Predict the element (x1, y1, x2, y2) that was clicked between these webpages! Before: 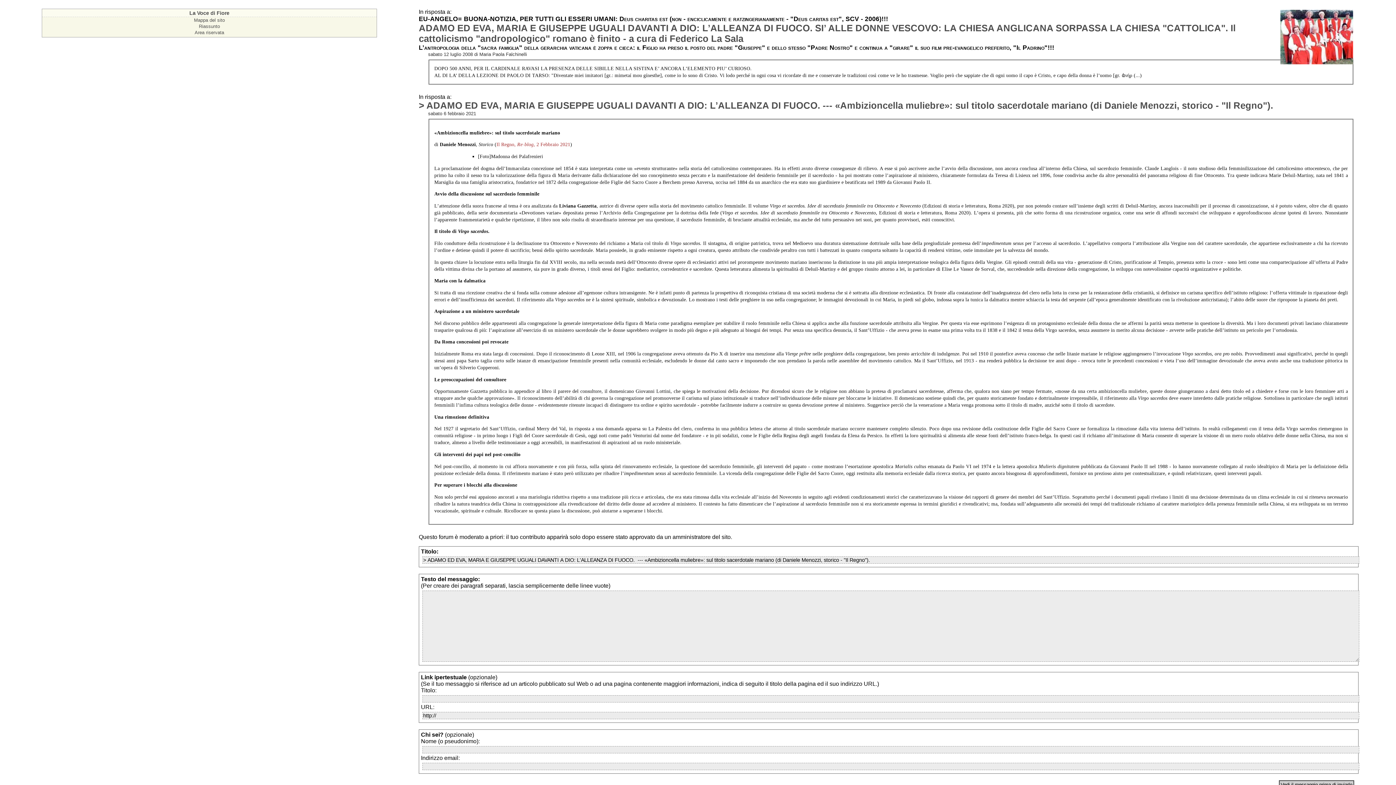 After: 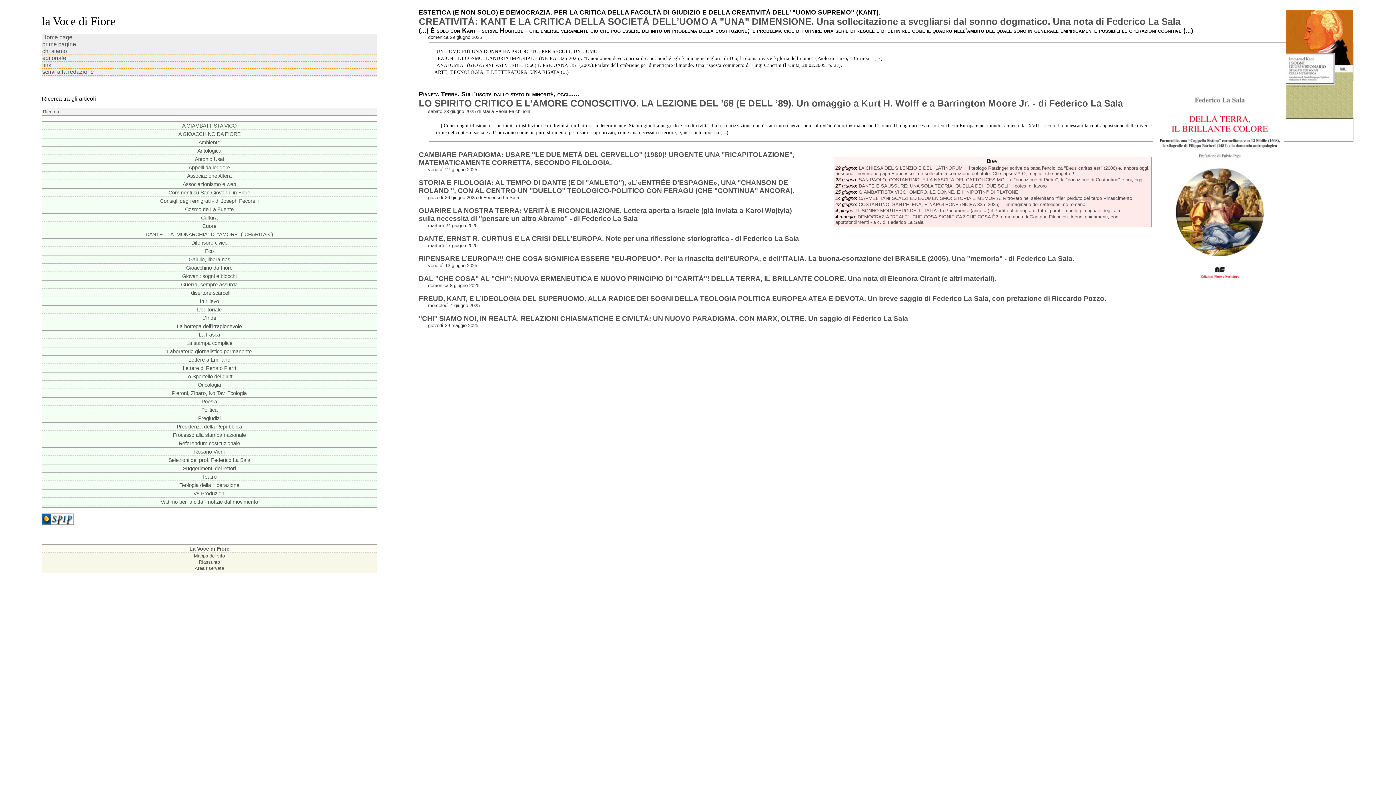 Action: label: La Voce di Fiore bbox: (189, 10, 229, 16)